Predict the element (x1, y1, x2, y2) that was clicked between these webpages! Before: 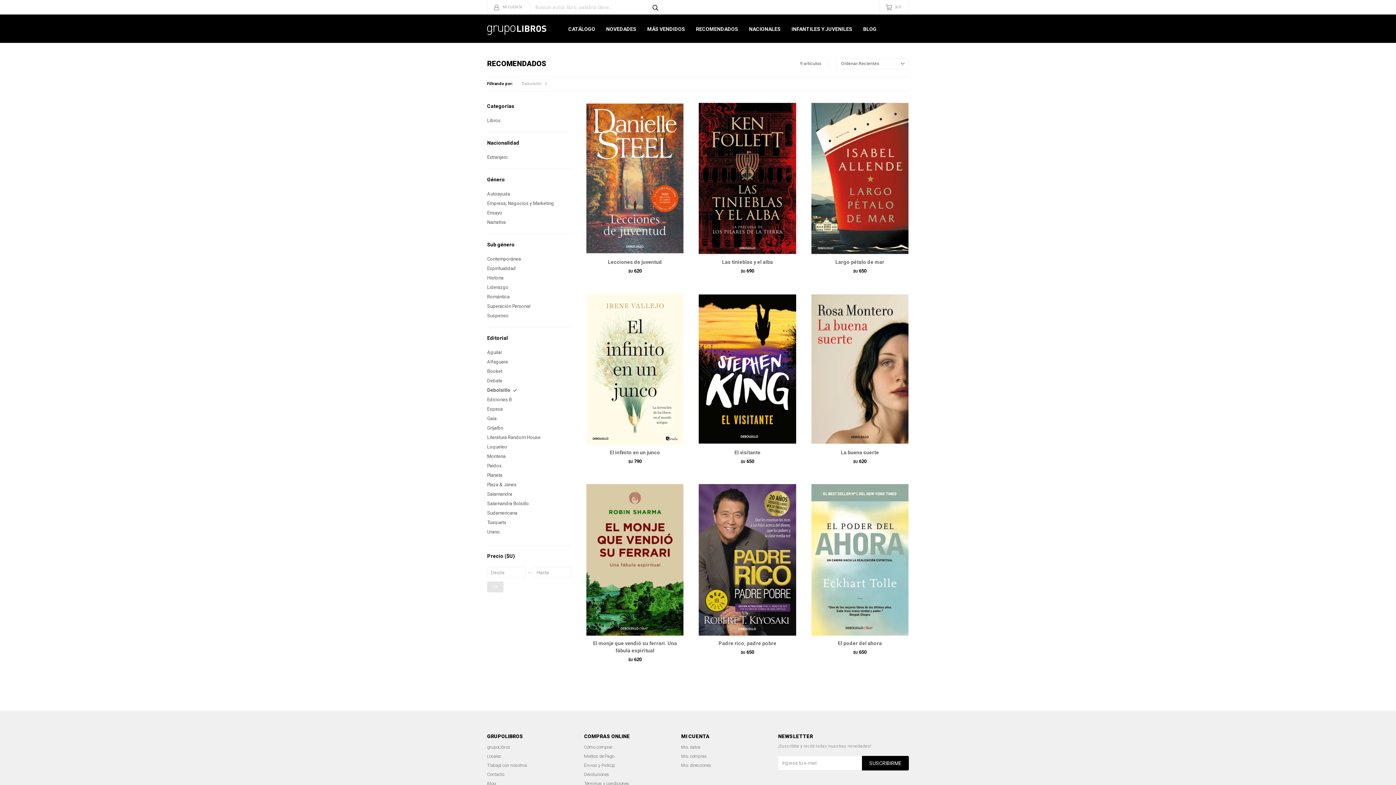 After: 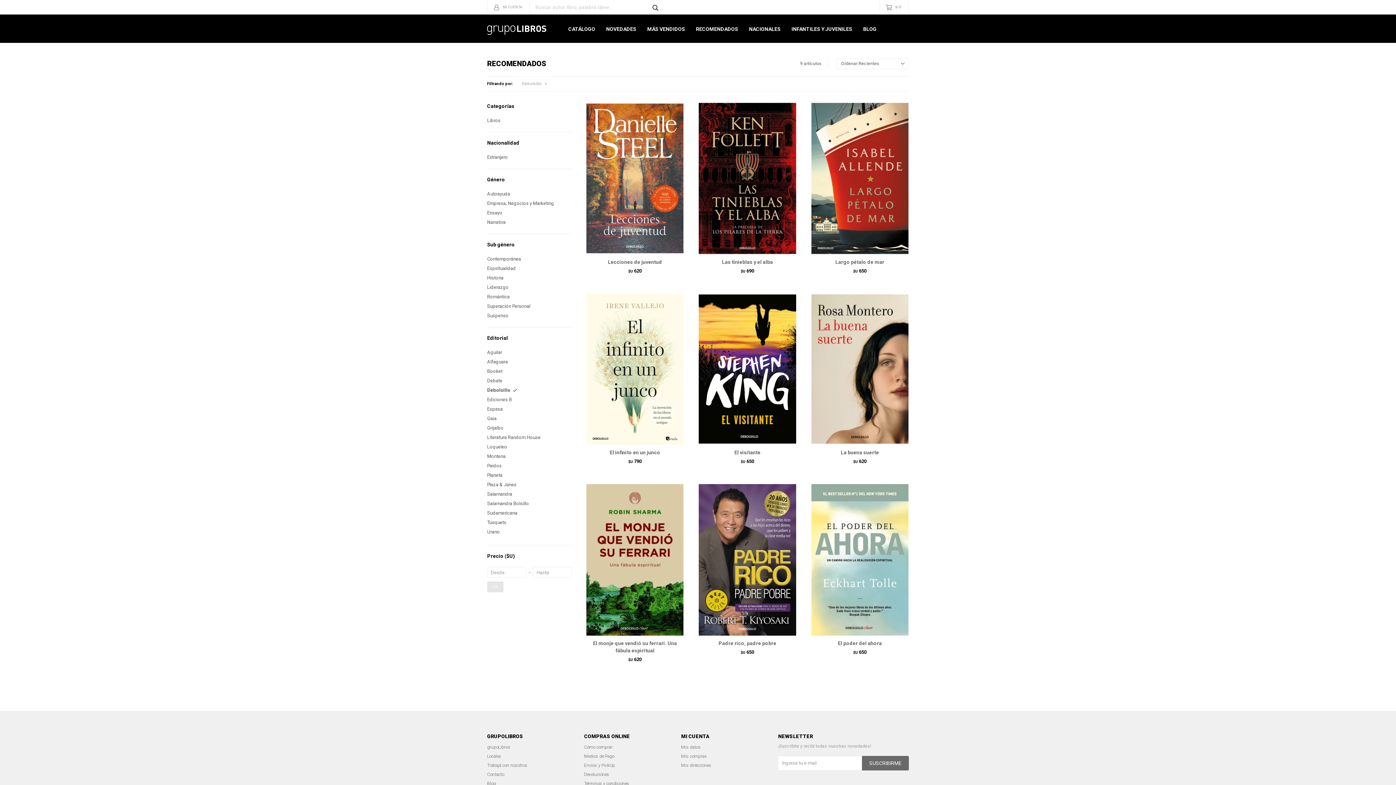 Action: label: SUSCRIBIRME bbox: (862, 756, 909, 770)